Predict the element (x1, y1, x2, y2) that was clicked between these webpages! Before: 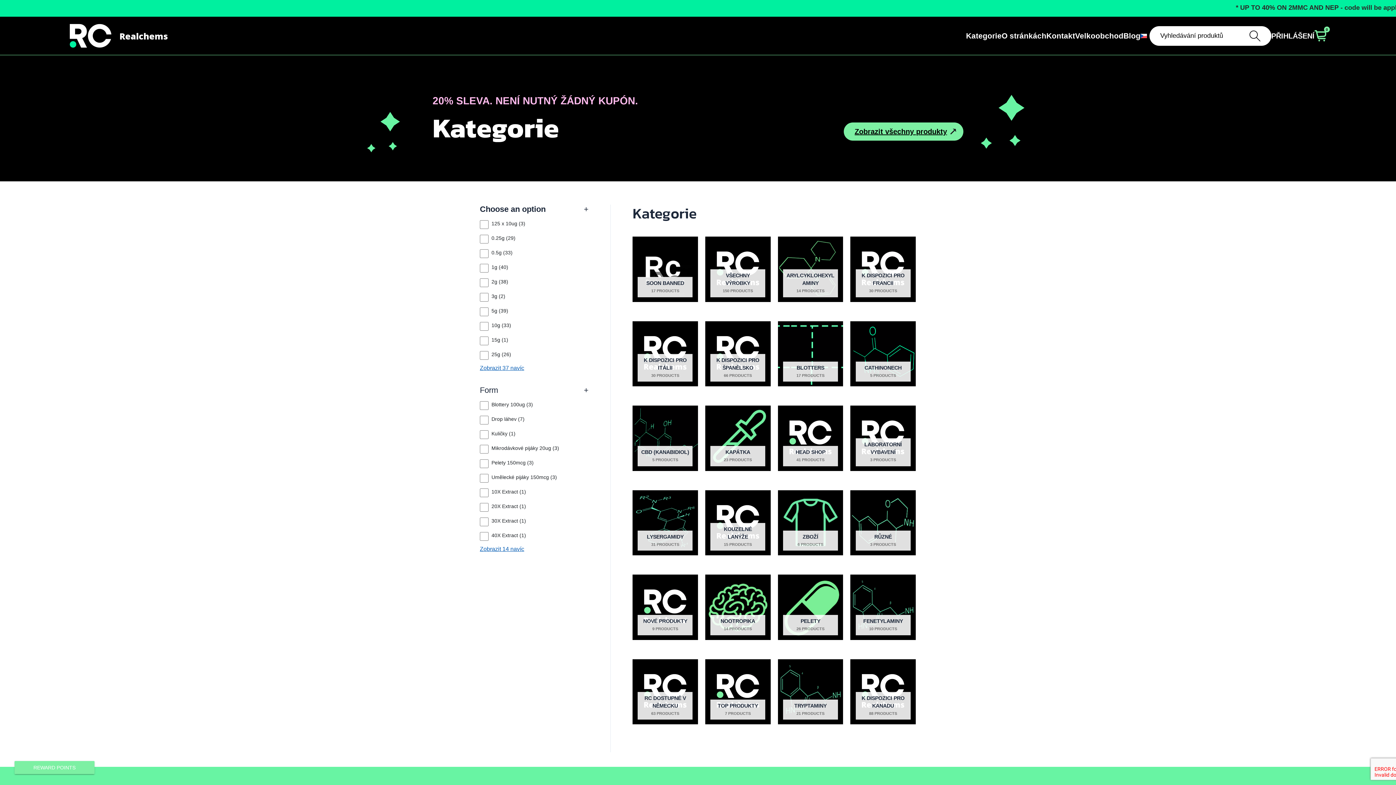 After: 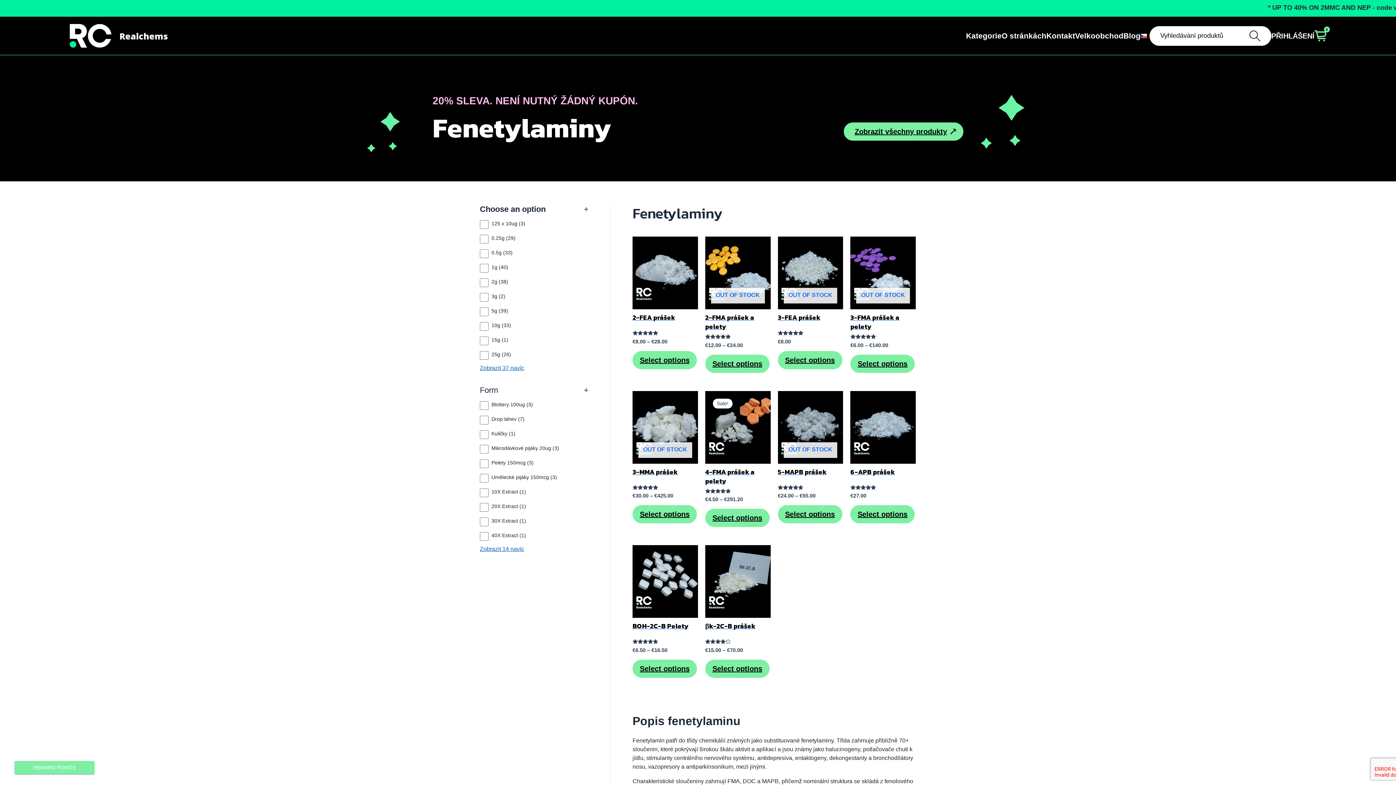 Action: label: Visit product category Fenetylaminy bbox: (850, 574, 916, 644)